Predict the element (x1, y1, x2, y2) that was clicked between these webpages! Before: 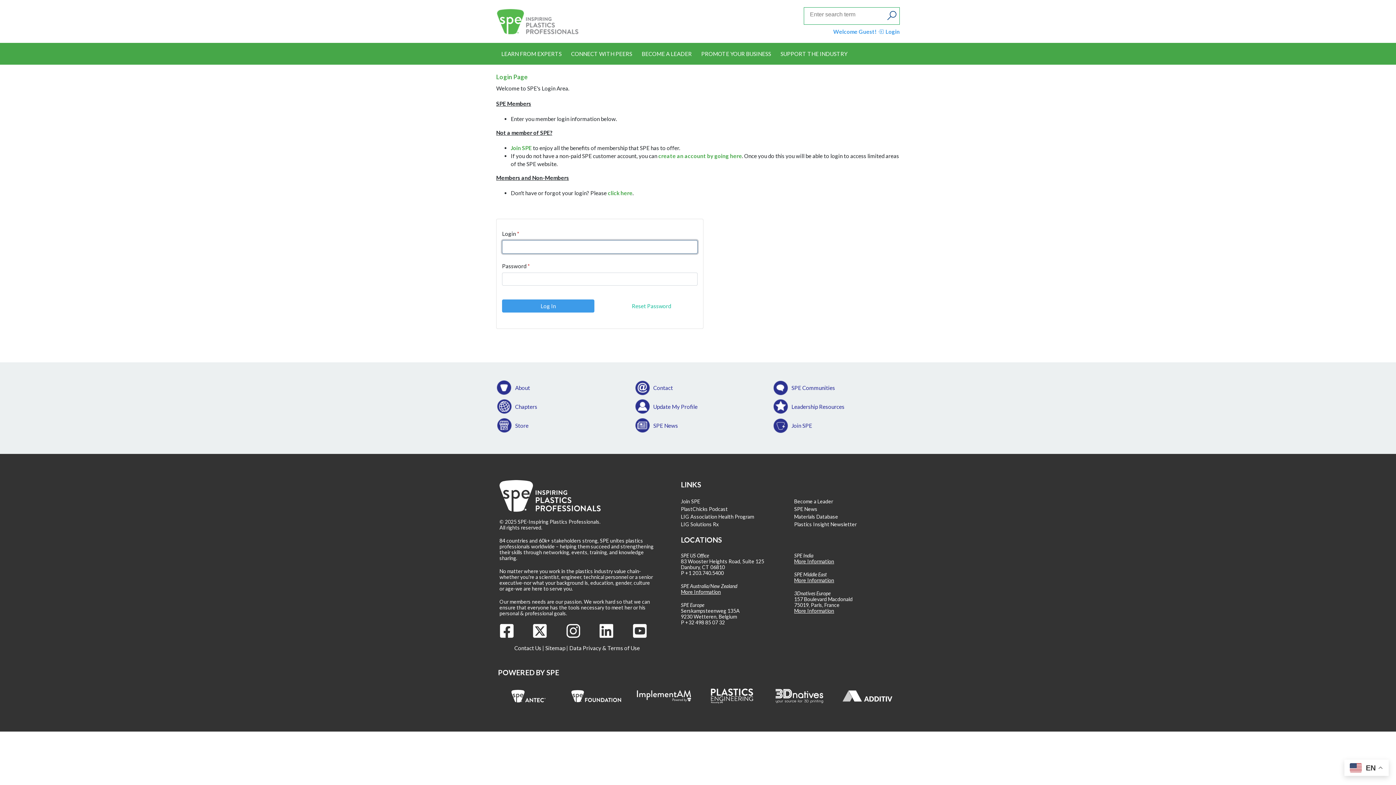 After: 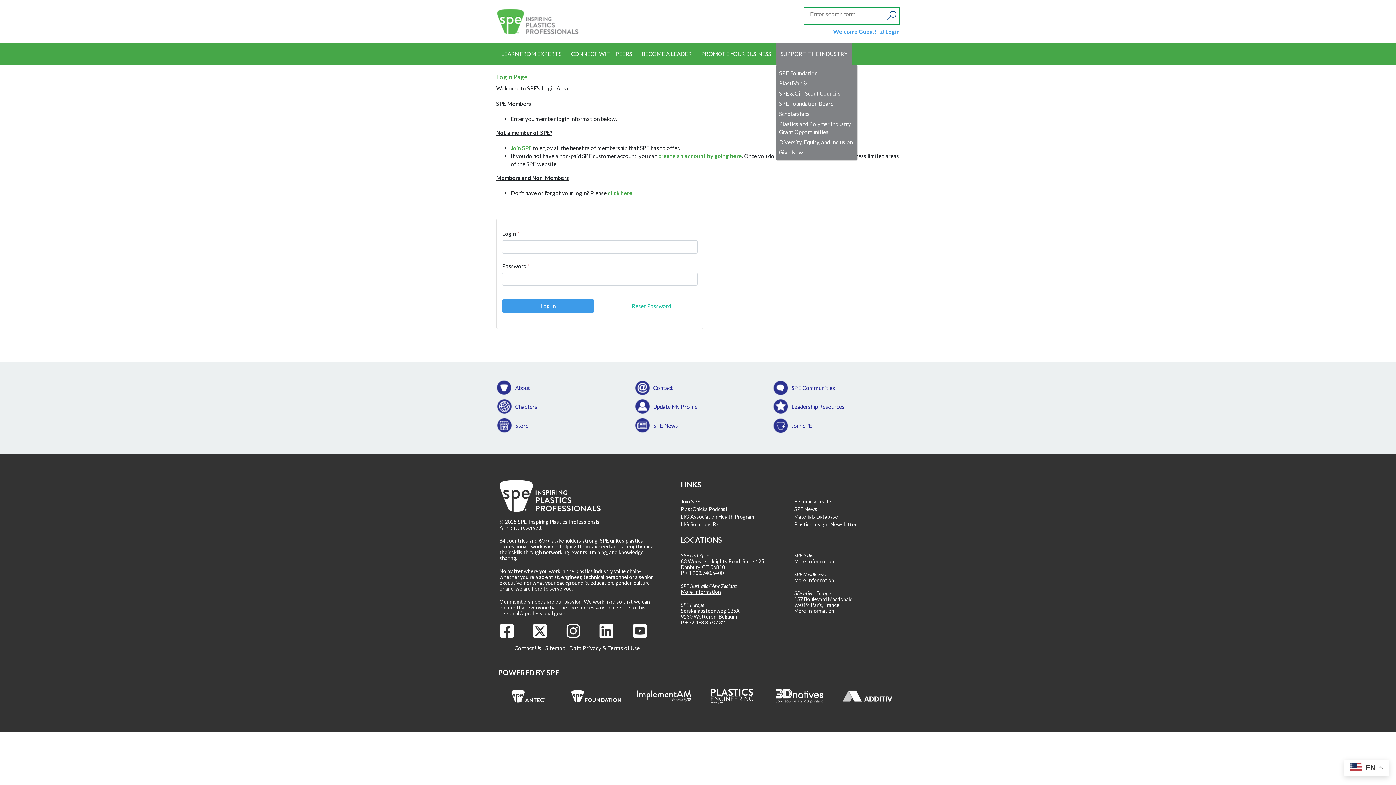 Action: label: SUPPORT THE INDUSTRY bbox: (776, 43, 852, 64)